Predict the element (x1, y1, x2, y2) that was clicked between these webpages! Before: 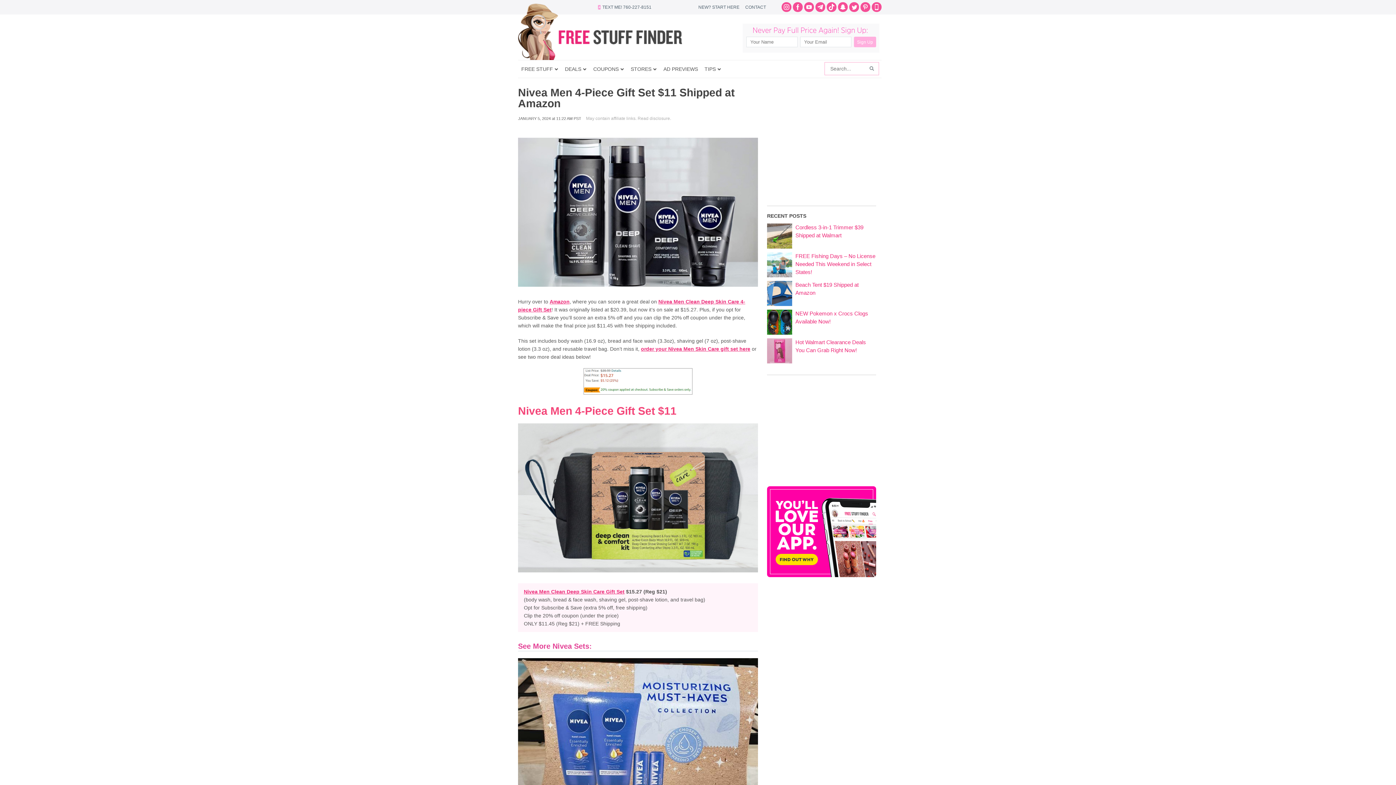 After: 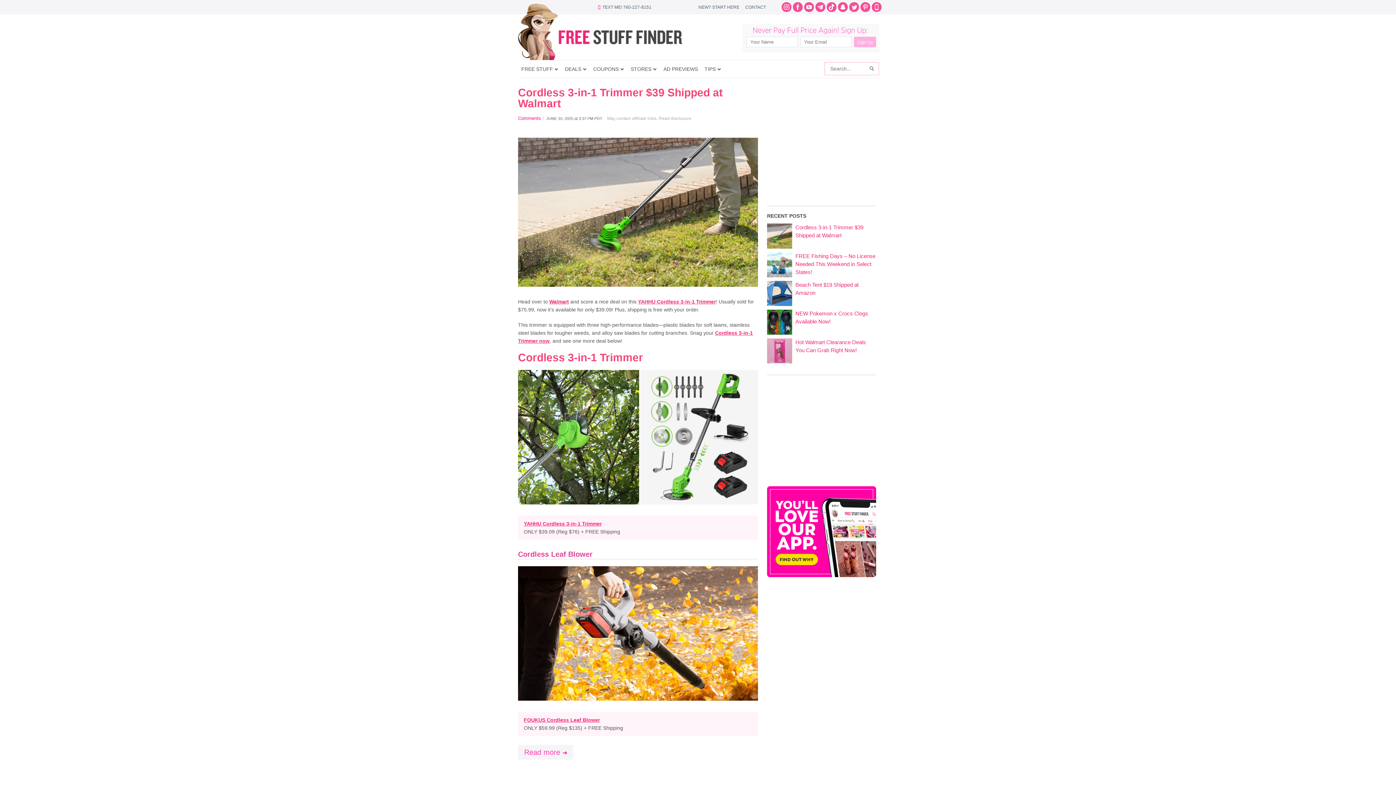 Action: label: FREE STUFF FINDER bbox: (518, 14, 712, 60)